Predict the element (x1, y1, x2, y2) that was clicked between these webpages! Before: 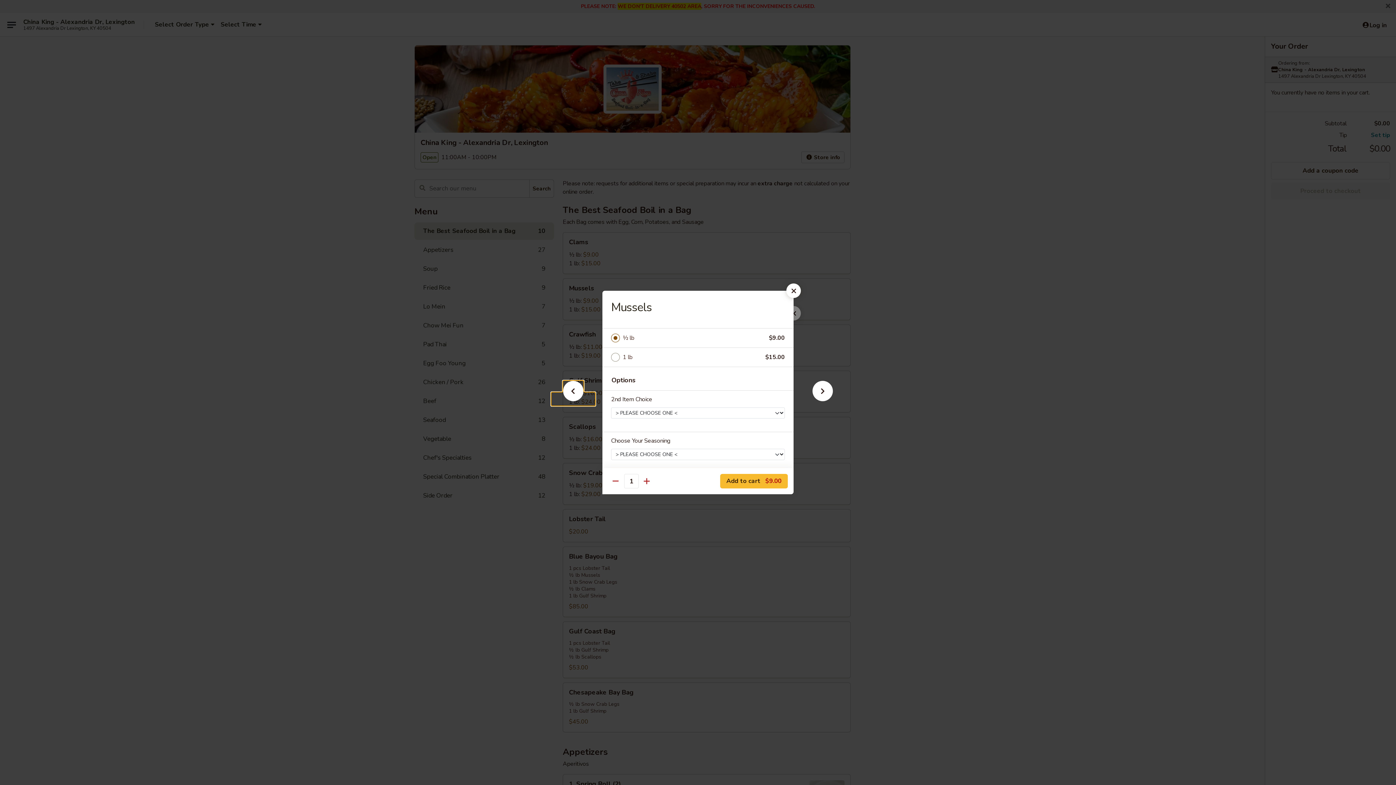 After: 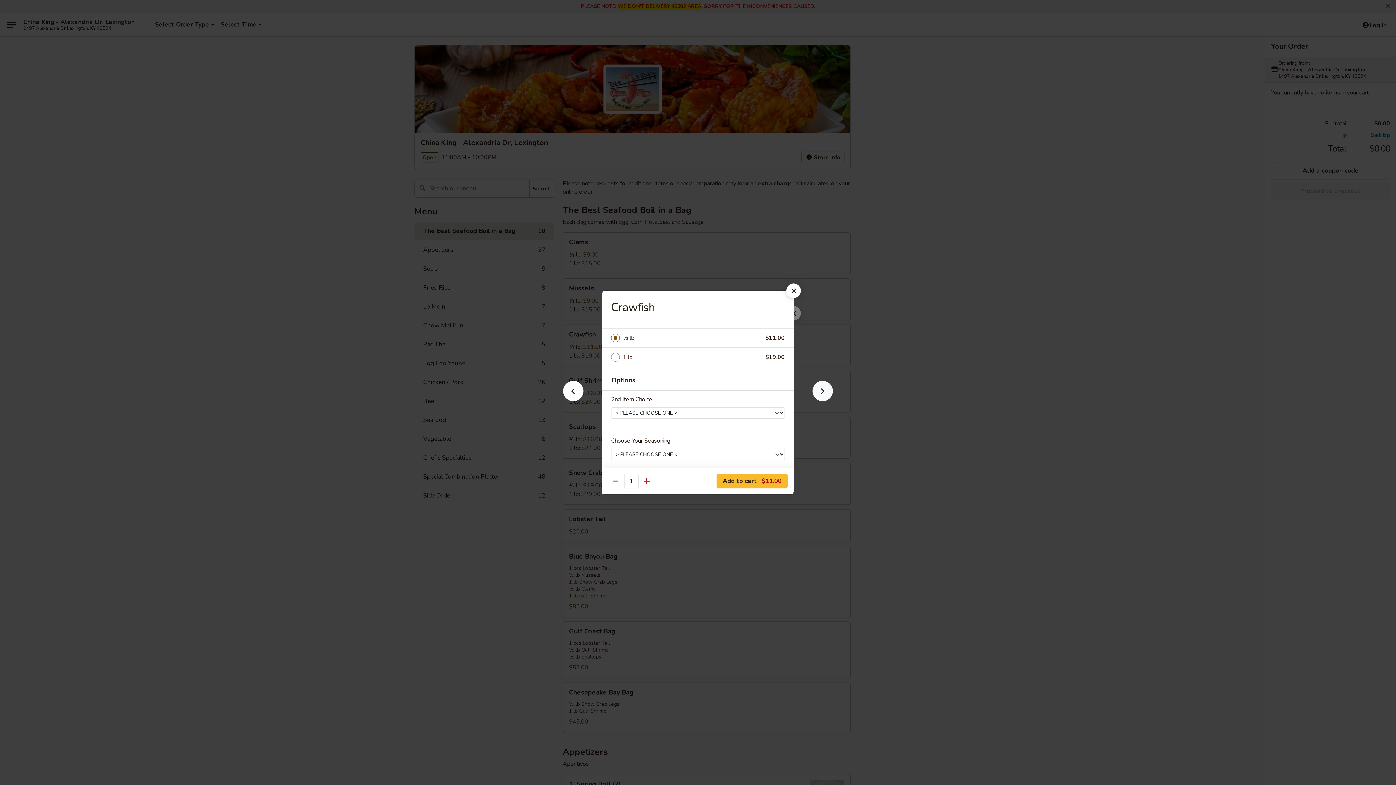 Action: bbox: (801, 392, 844, 405)